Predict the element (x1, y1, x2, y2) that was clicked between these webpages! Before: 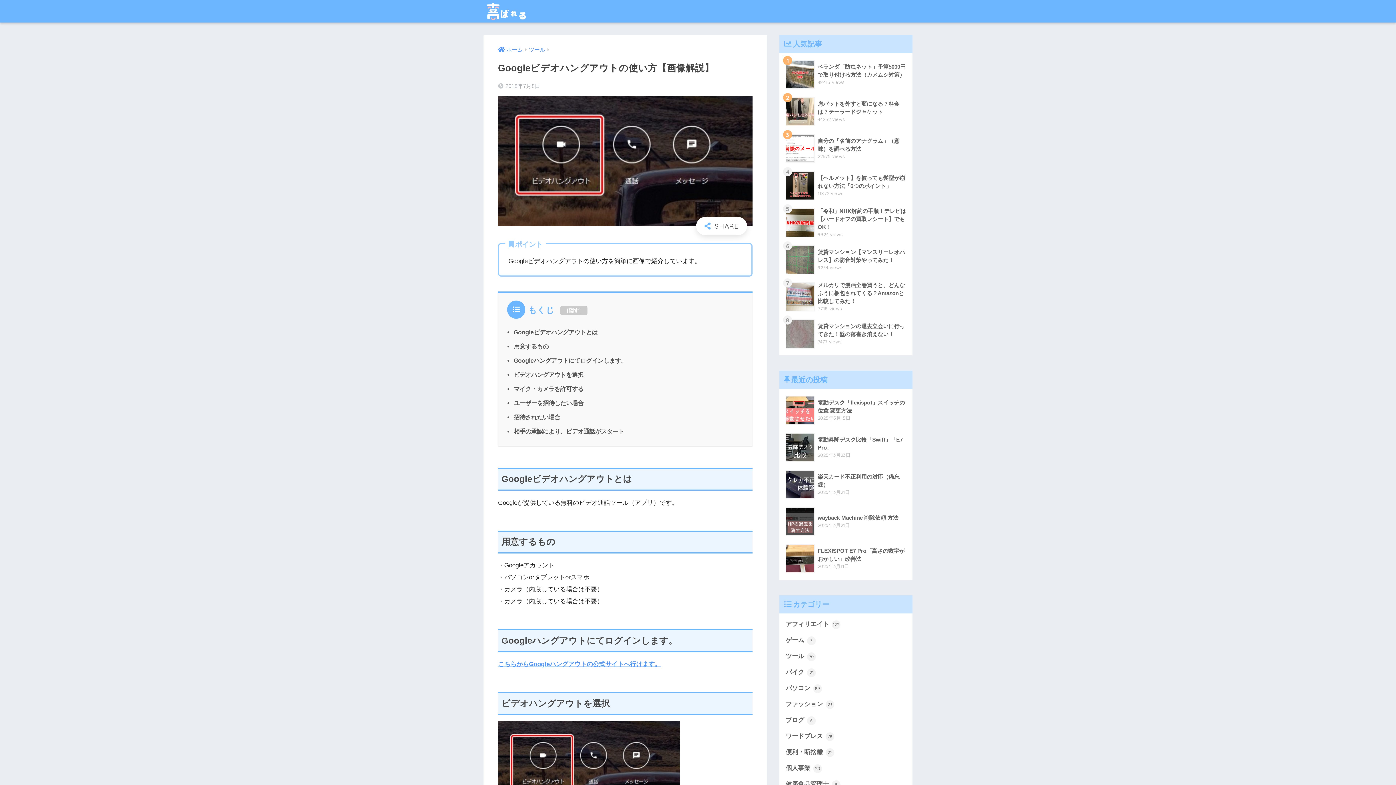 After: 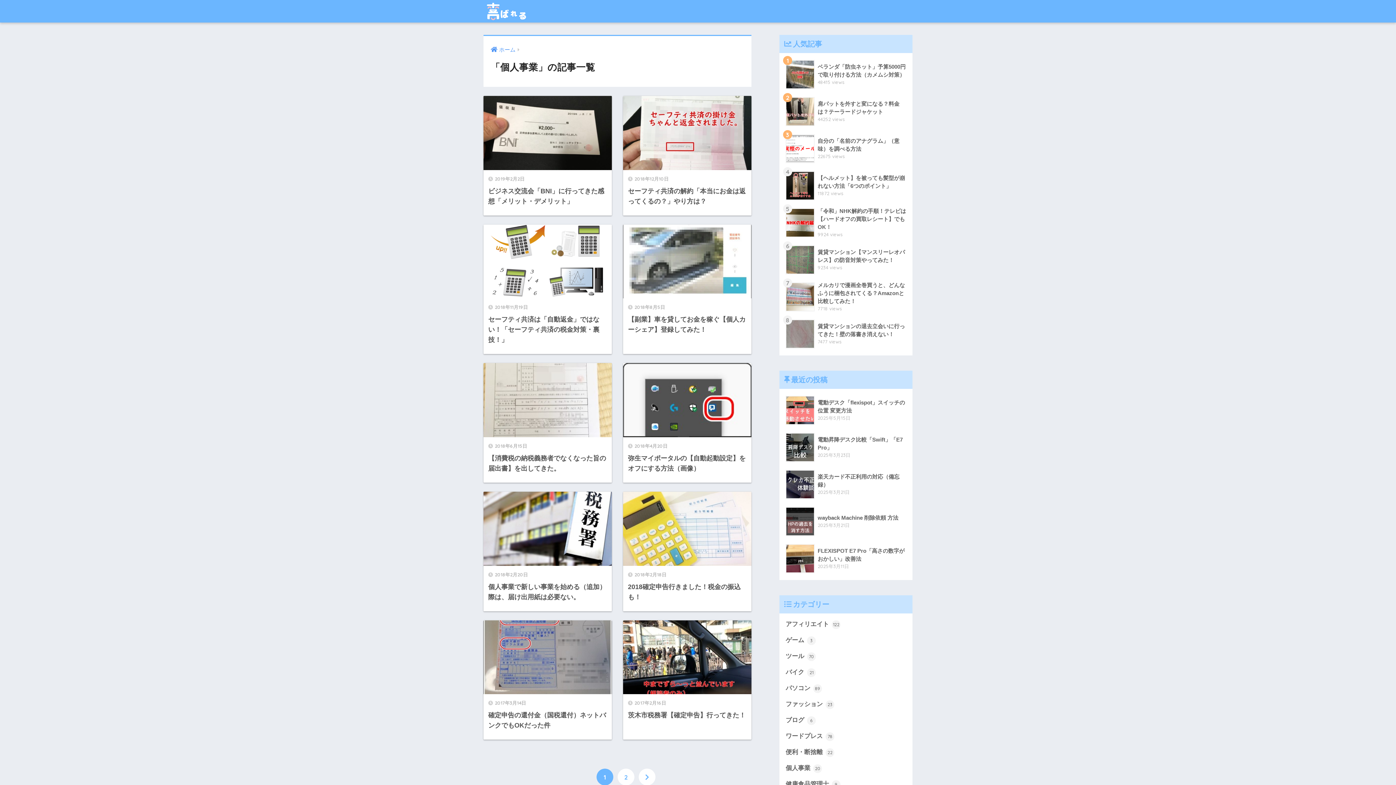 Action: bbox: (783, 760, 909, 776) label: 個人事業 20